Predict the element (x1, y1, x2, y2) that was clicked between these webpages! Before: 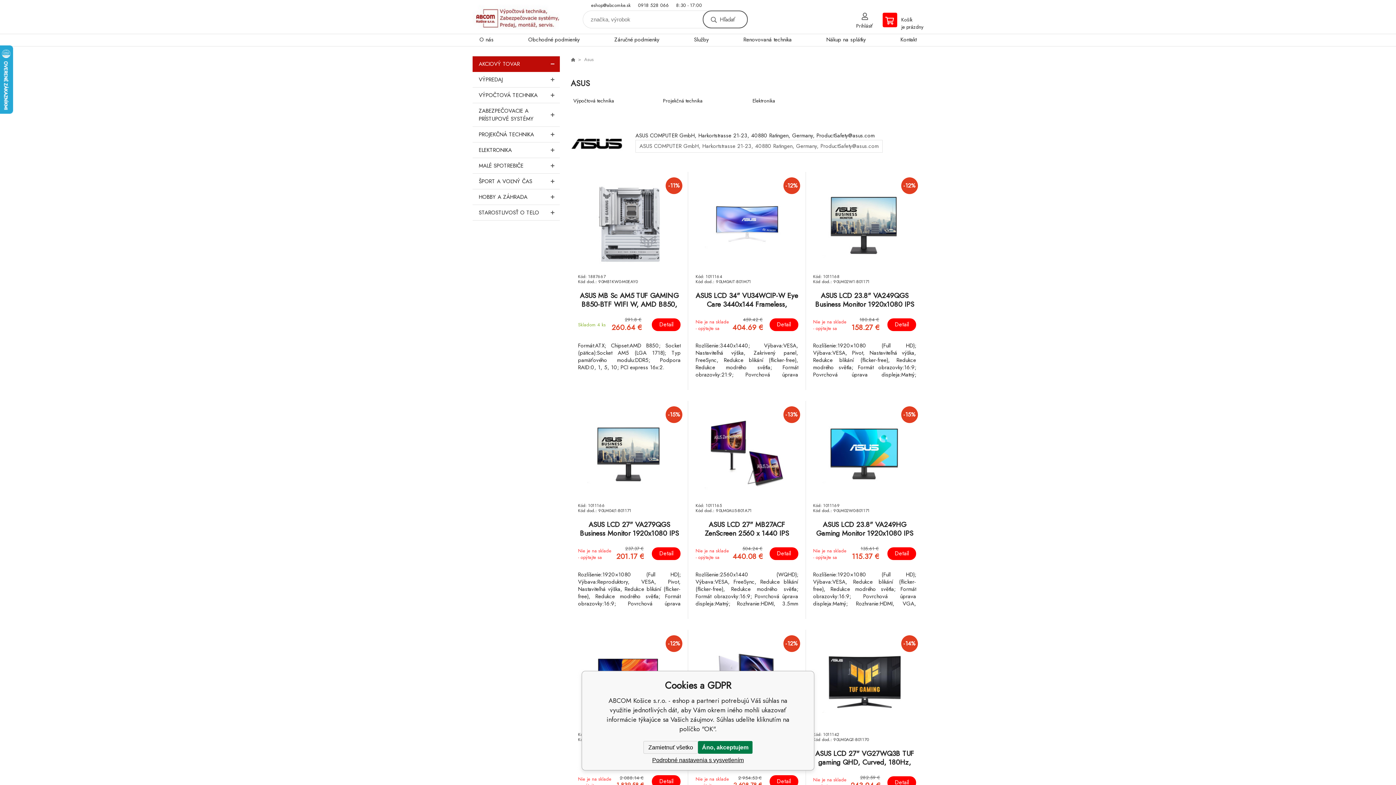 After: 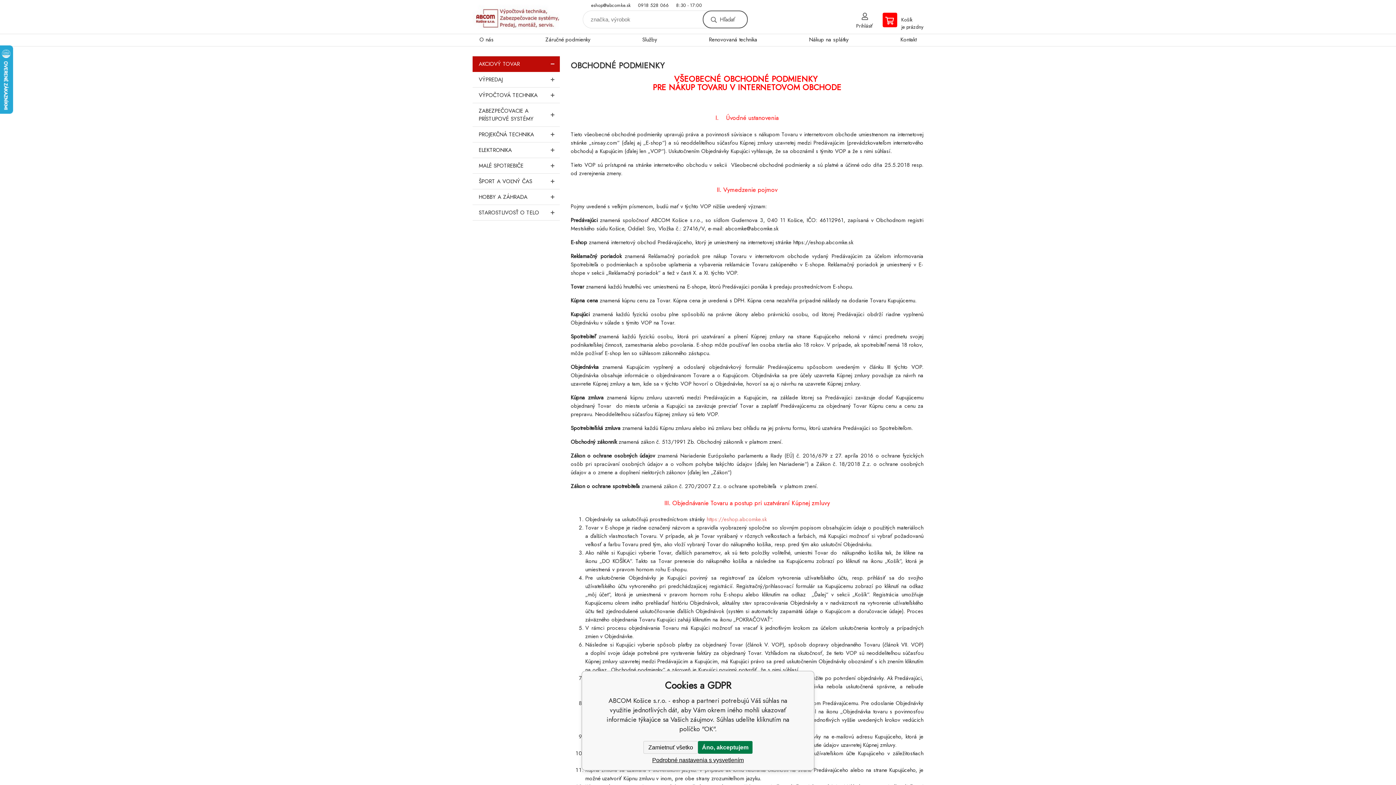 Action: label: Obchodné podmienky bbox: (521, 34, 586, 46)